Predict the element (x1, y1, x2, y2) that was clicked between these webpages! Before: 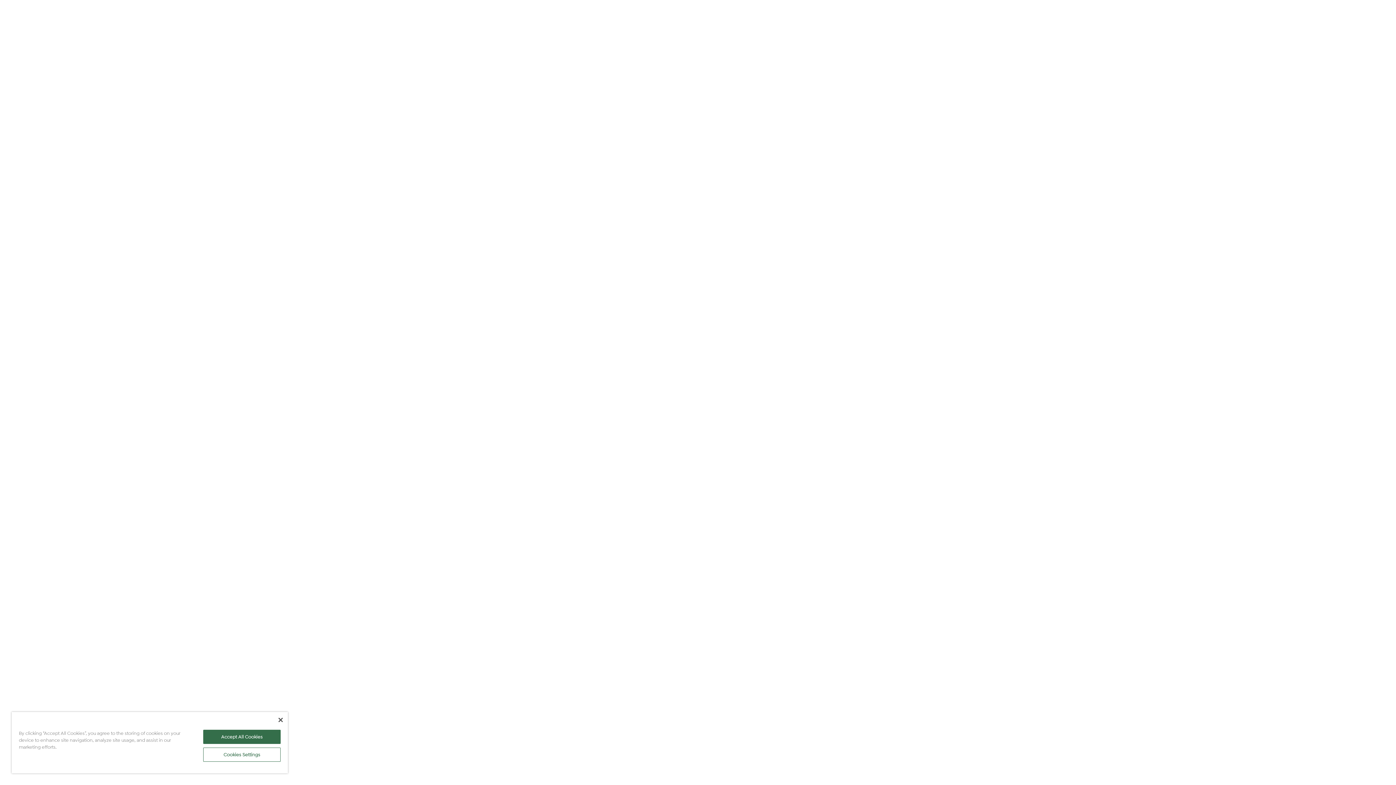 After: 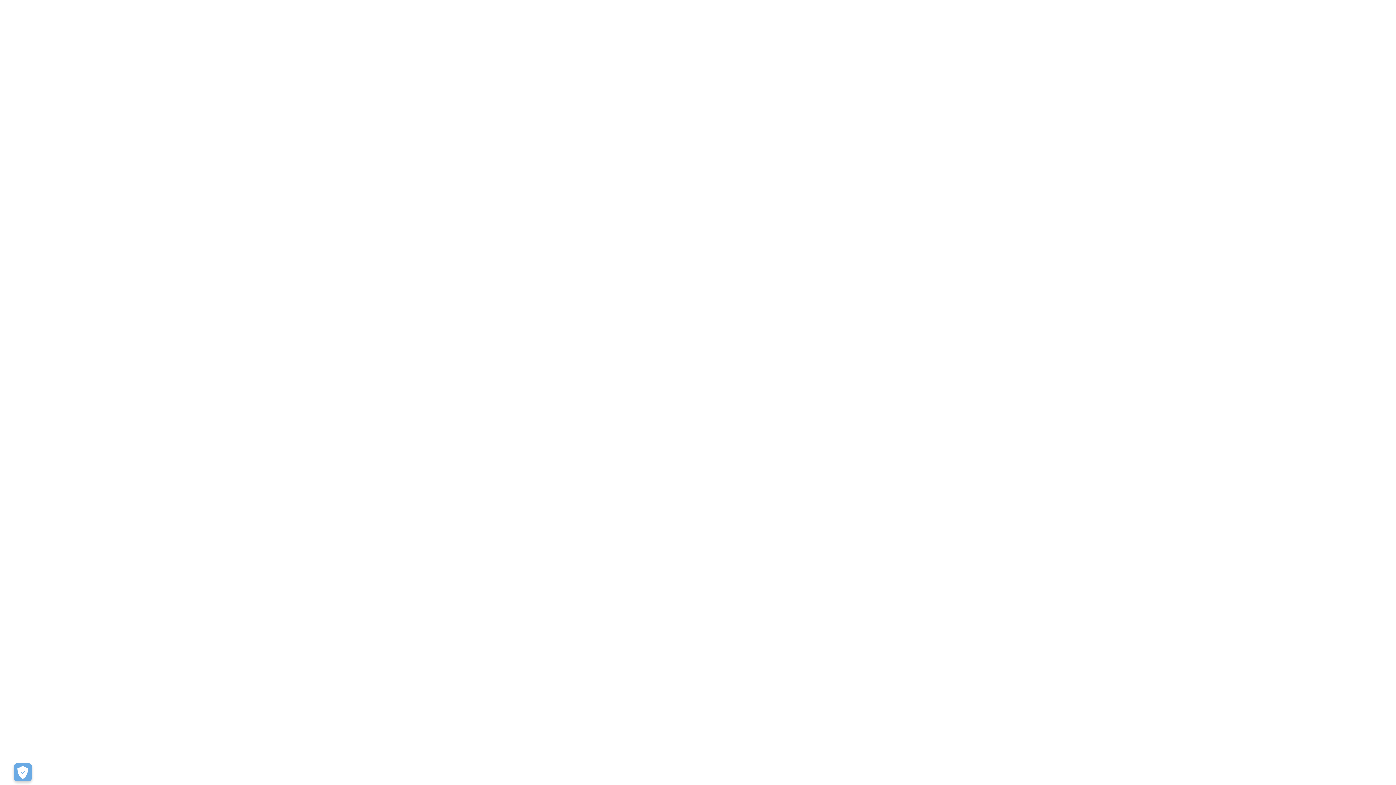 Action: bbox: (278, 718, 282, 722) label: Close